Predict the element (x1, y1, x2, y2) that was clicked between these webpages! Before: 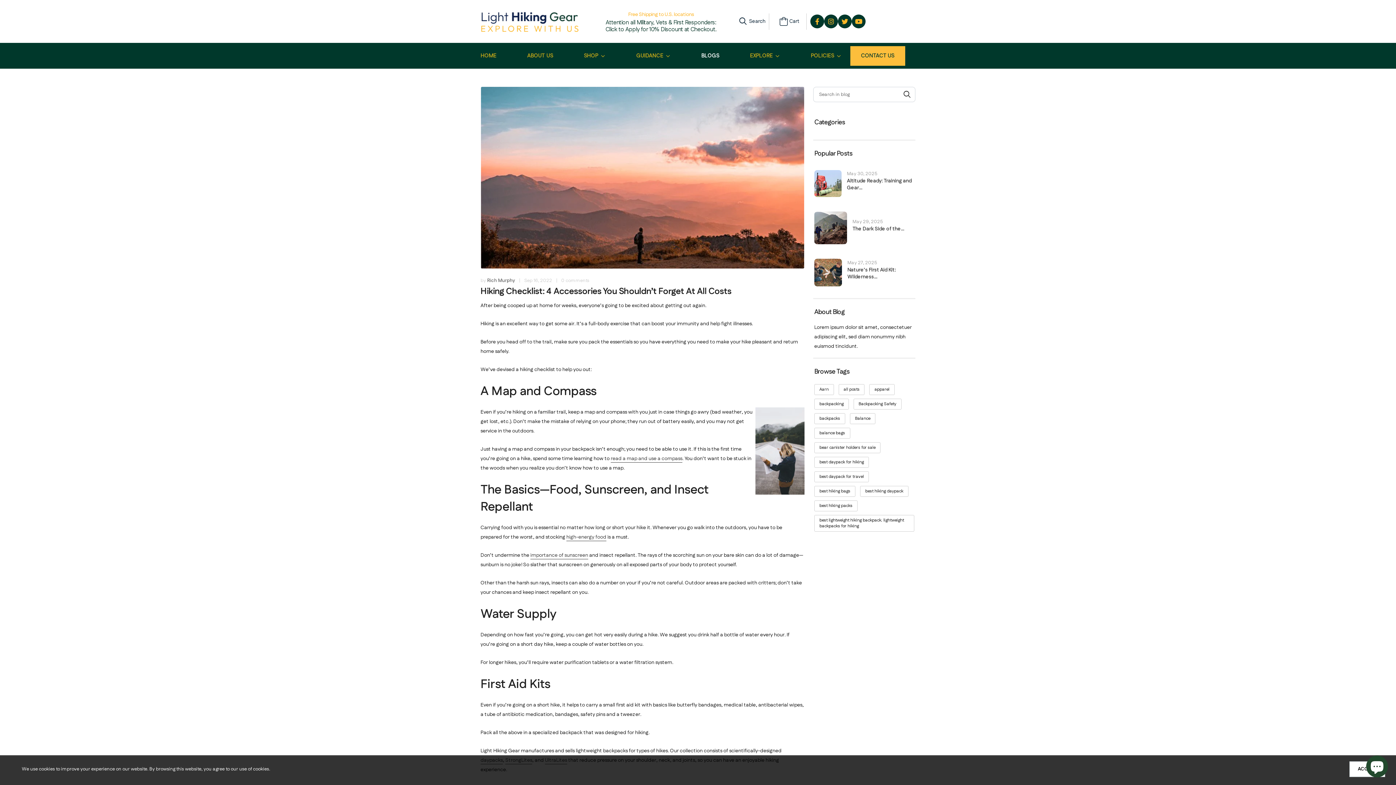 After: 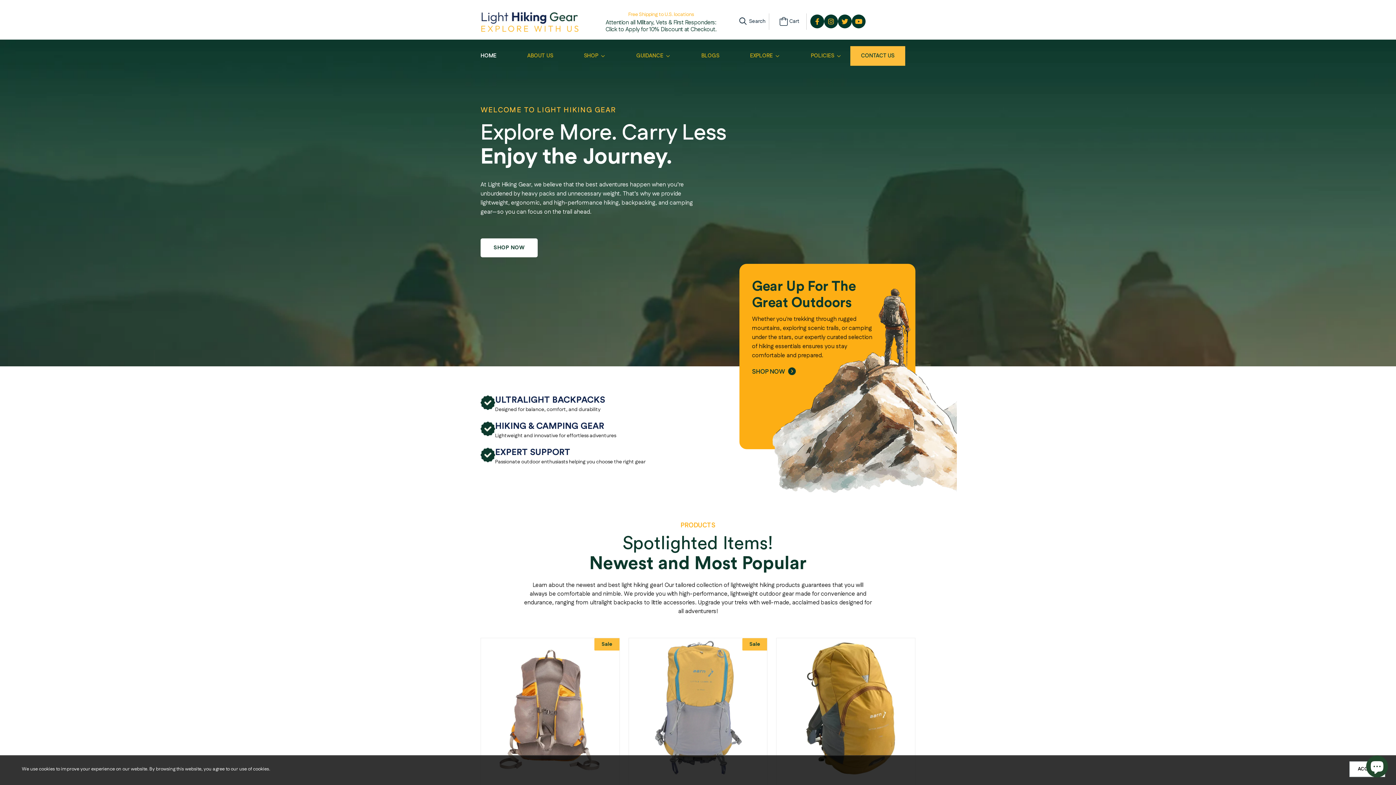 Action: label: GUIDANCE bbox: (636, 48, 670, 63)